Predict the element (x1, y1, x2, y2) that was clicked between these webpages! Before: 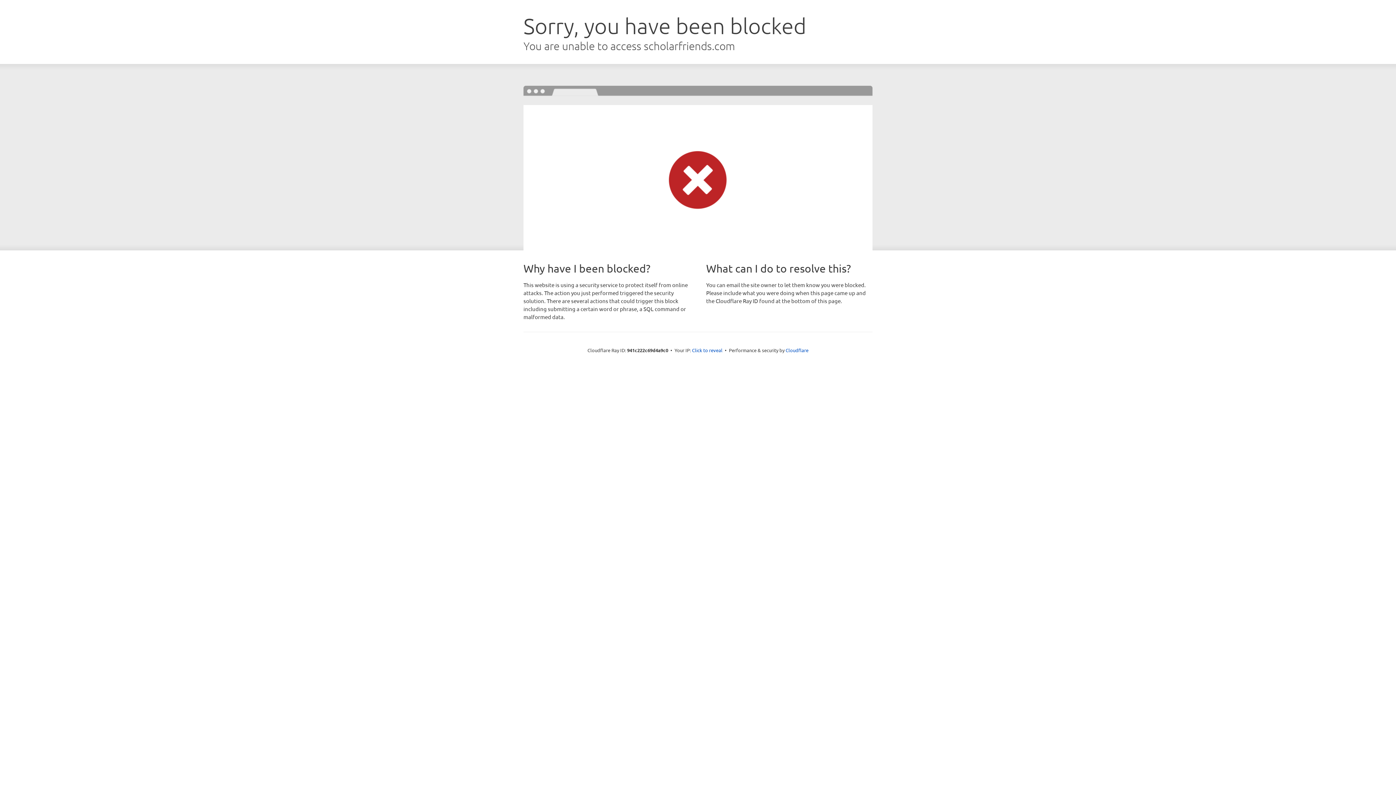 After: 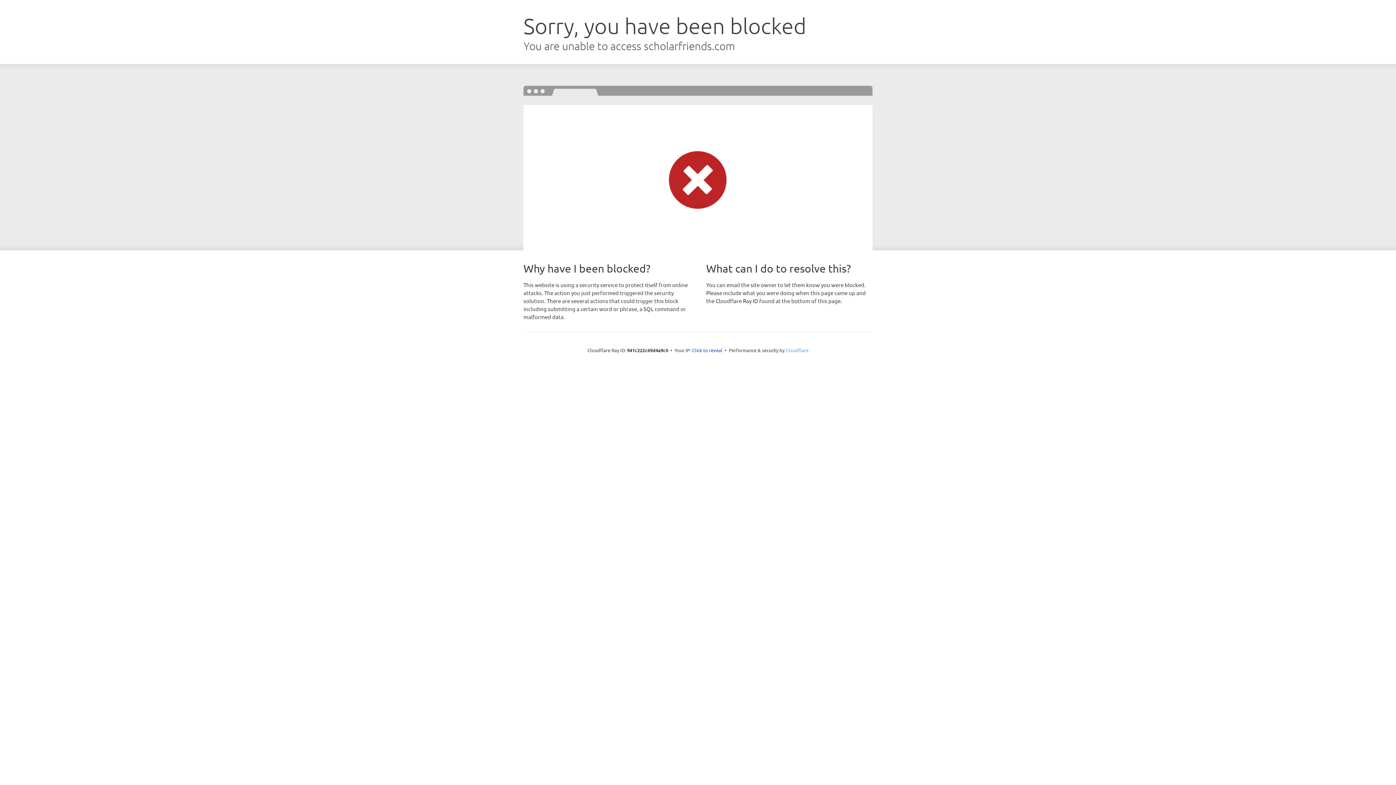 Action: label: Cloudflare bbox: (785, 347, 808, 353)